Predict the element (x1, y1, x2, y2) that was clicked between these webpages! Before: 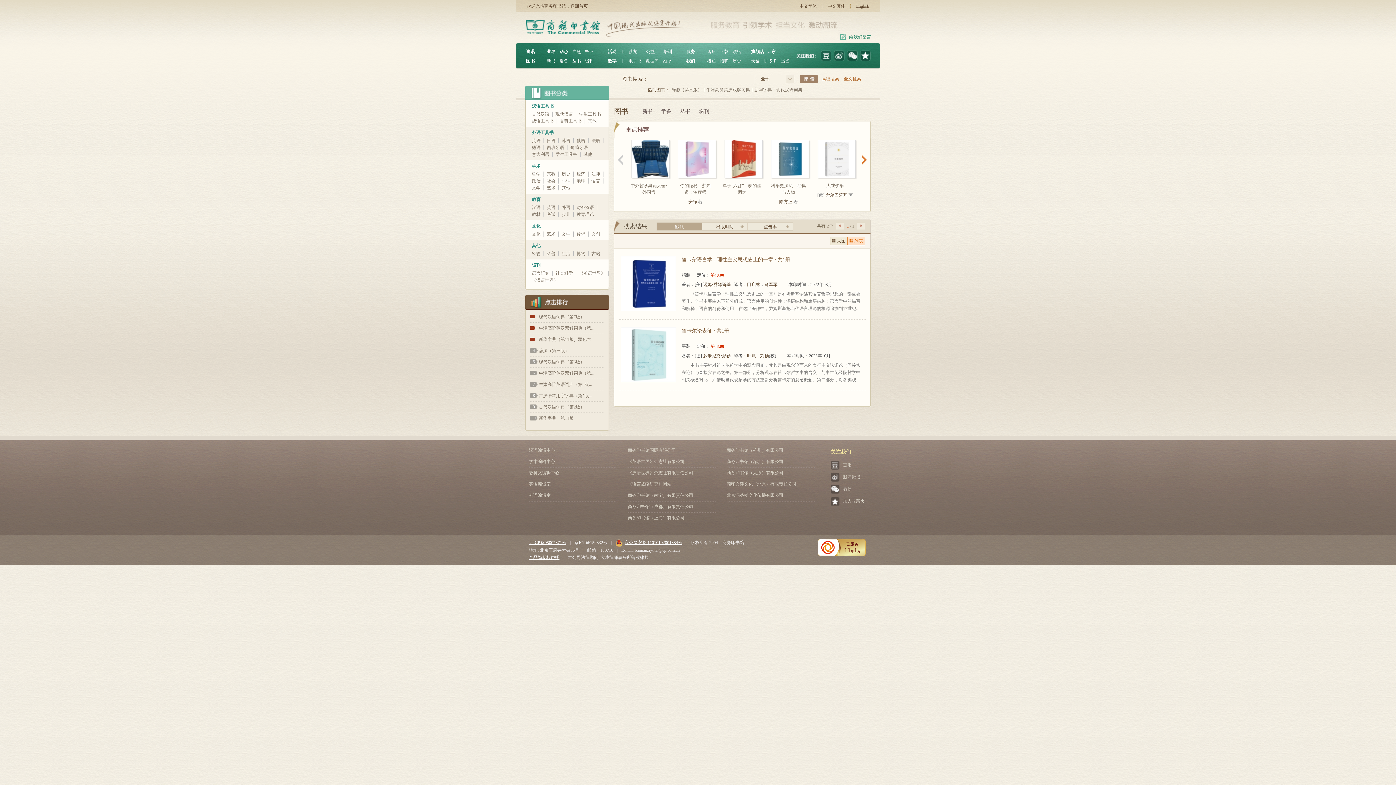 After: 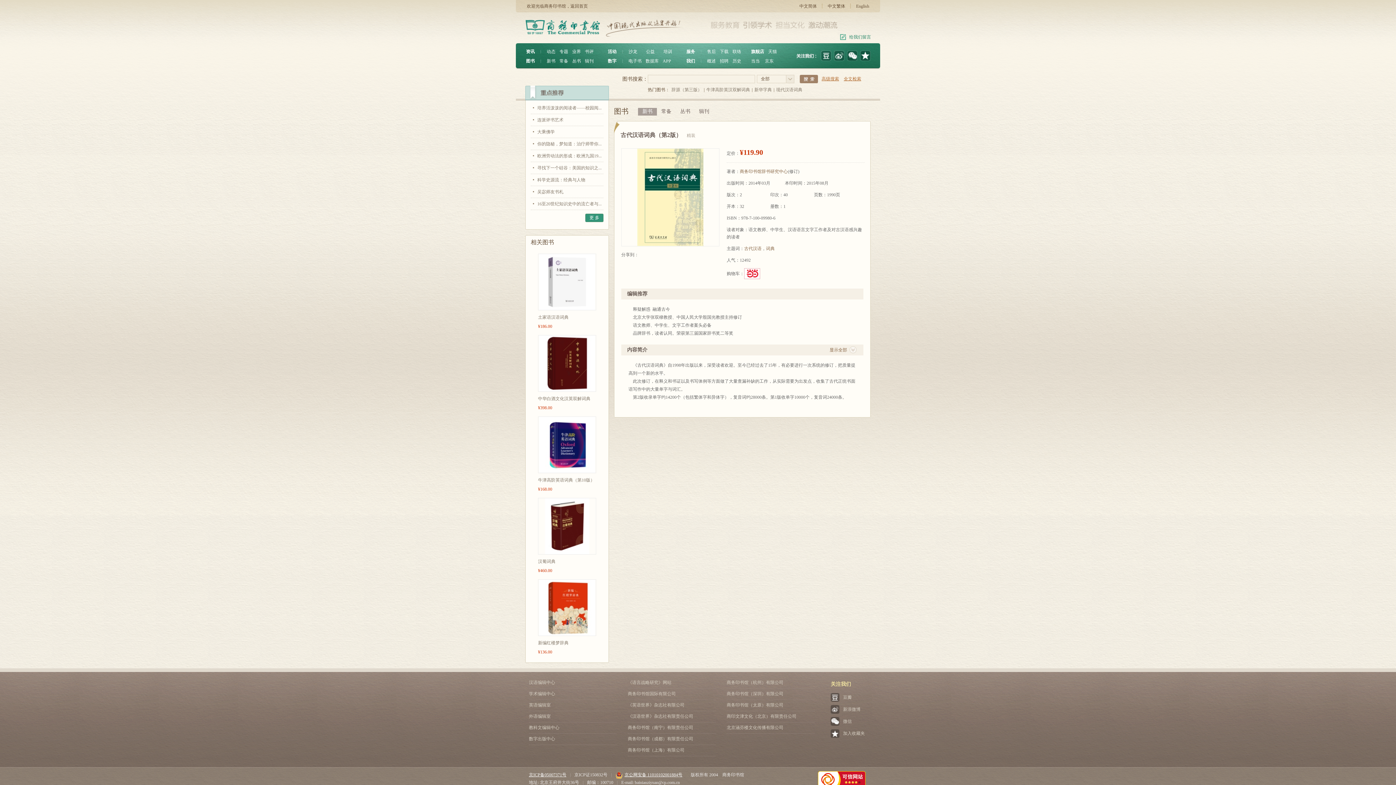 Action: bbox: (538, 404, 599, 409) label: 古代汉语词典（第2版）